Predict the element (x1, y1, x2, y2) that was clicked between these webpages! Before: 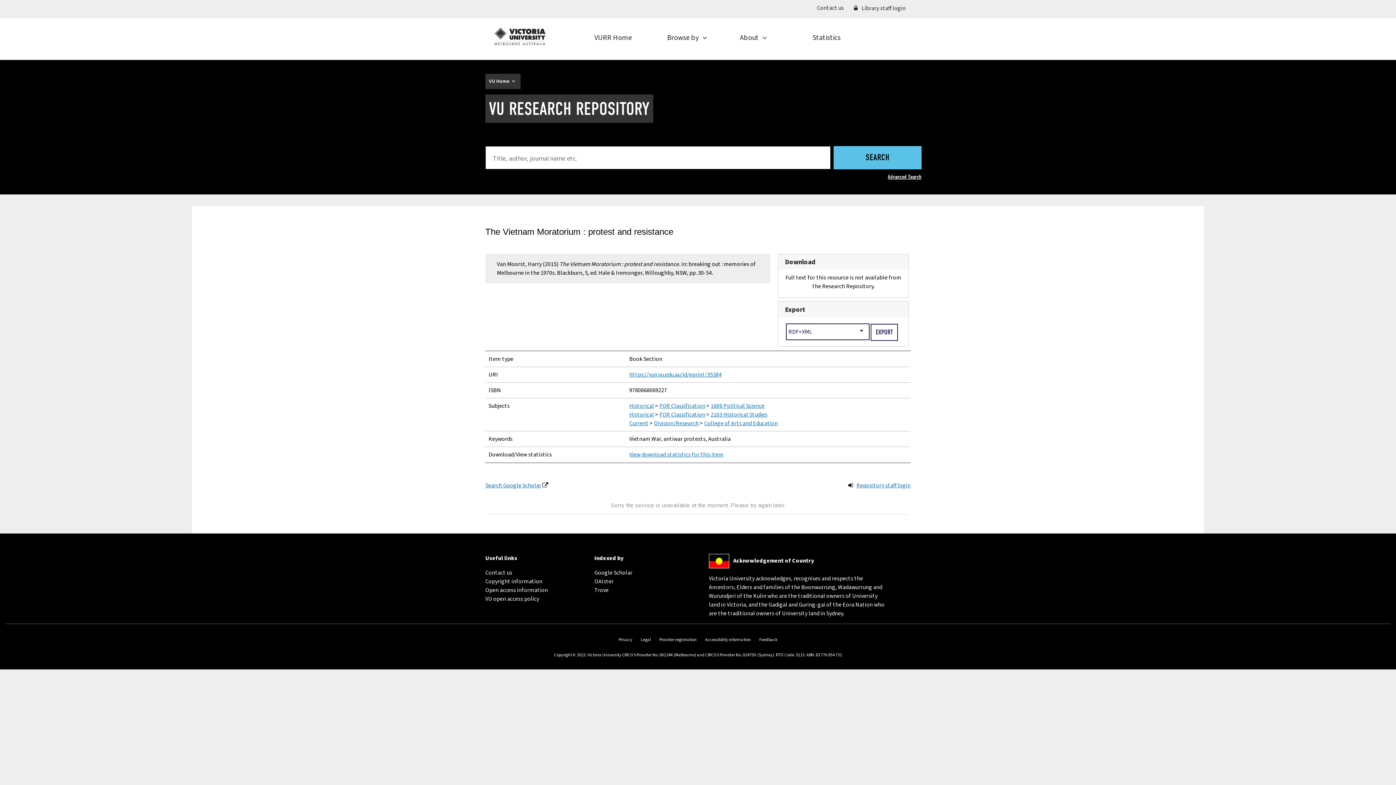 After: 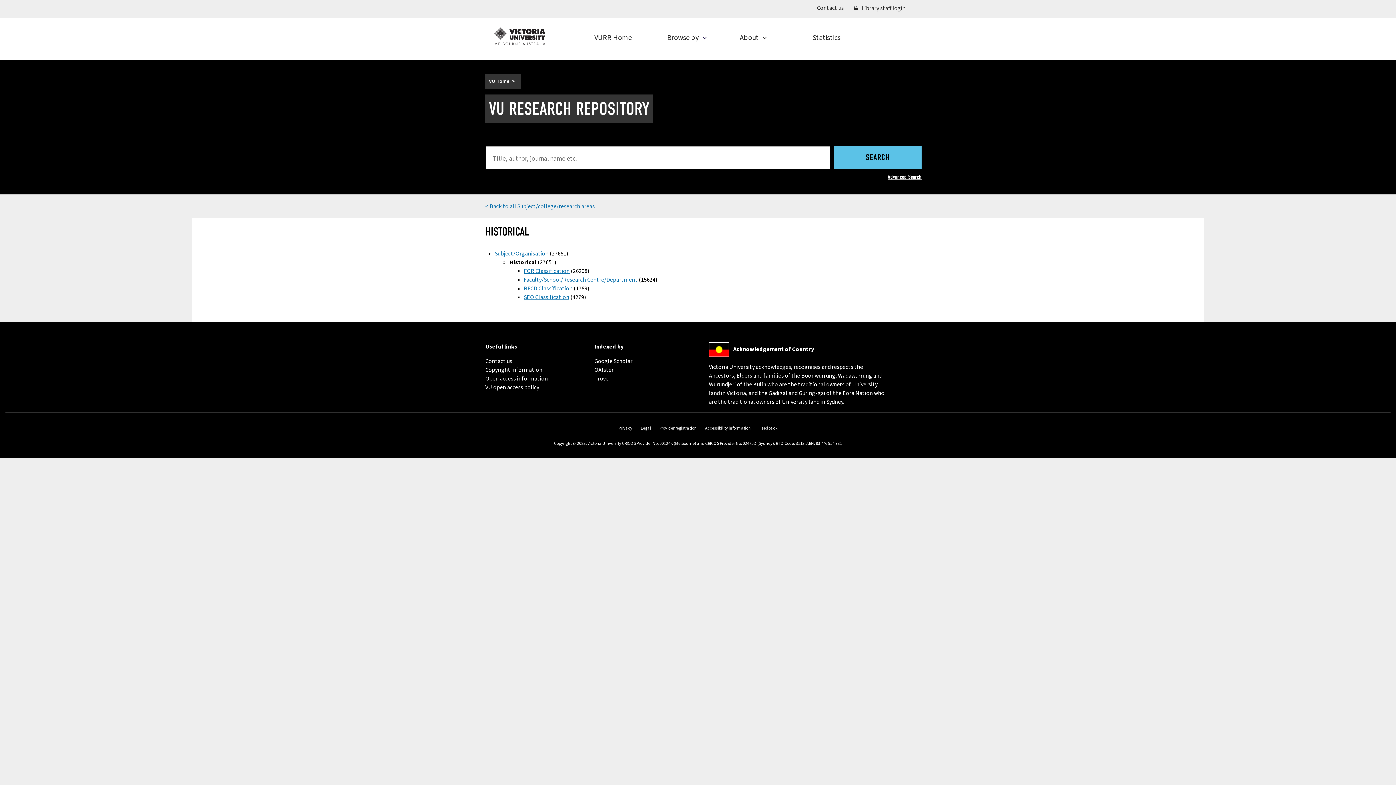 Action: bbox: (629, 402, 654, 410) label: Historical